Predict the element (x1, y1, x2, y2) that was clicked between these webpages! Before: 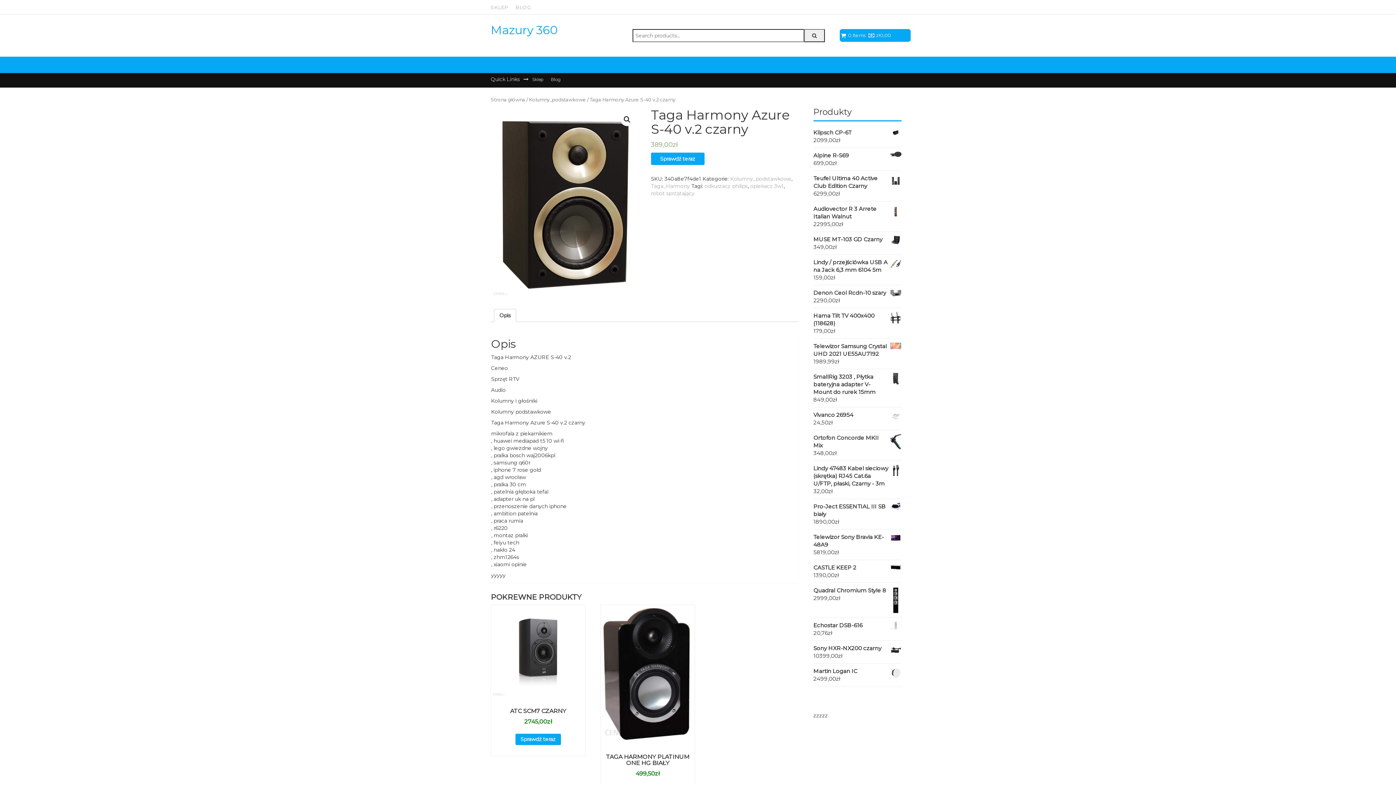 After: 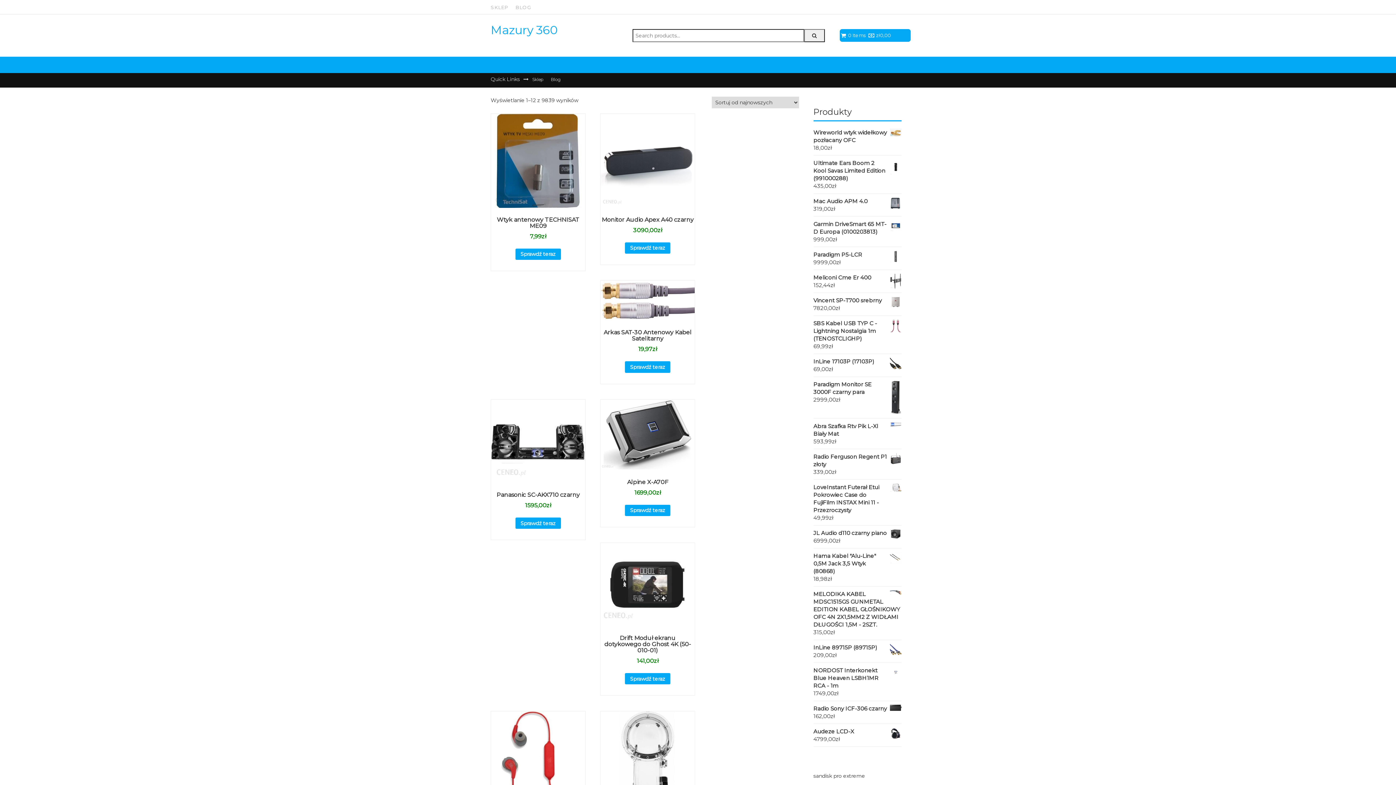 Action: bbox: (490, 22, 558, 37) label: Mazury 360